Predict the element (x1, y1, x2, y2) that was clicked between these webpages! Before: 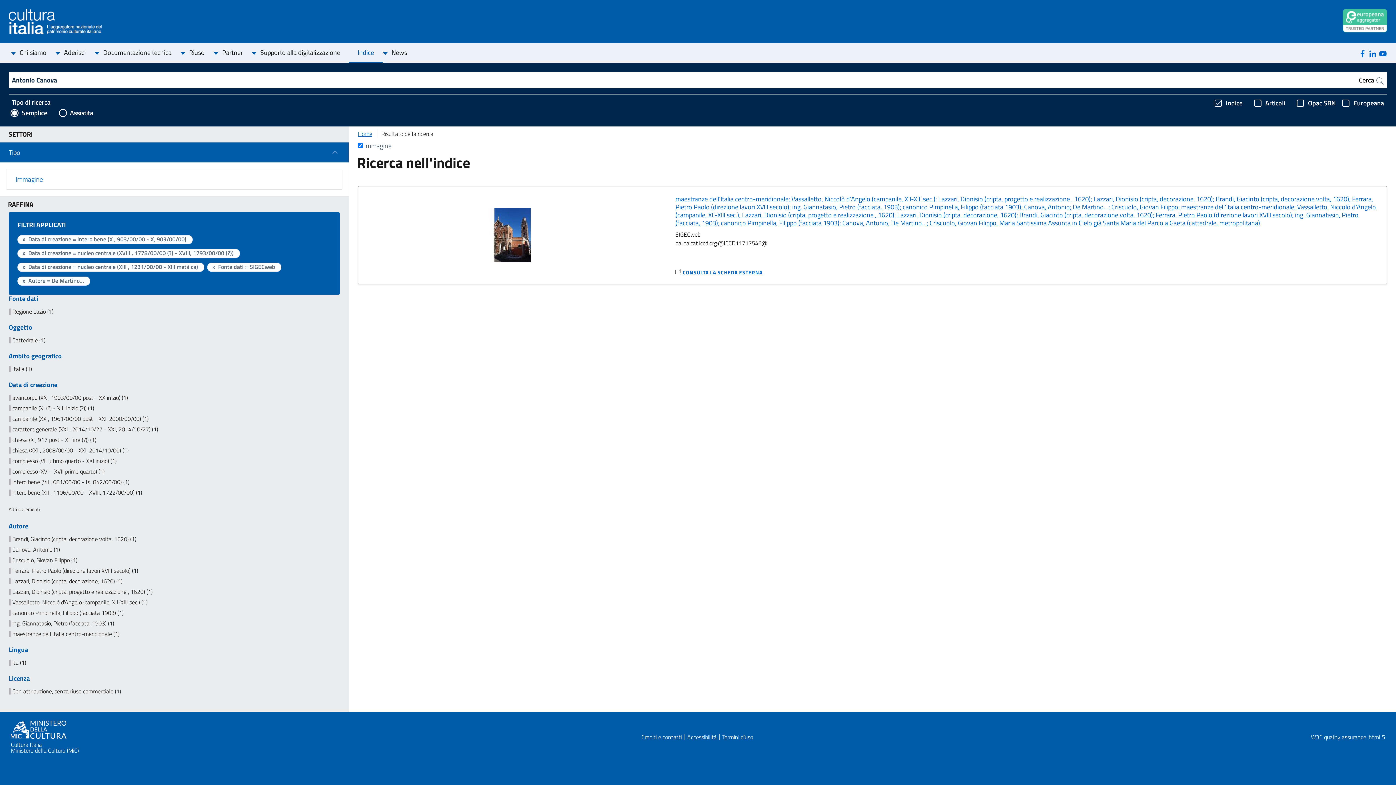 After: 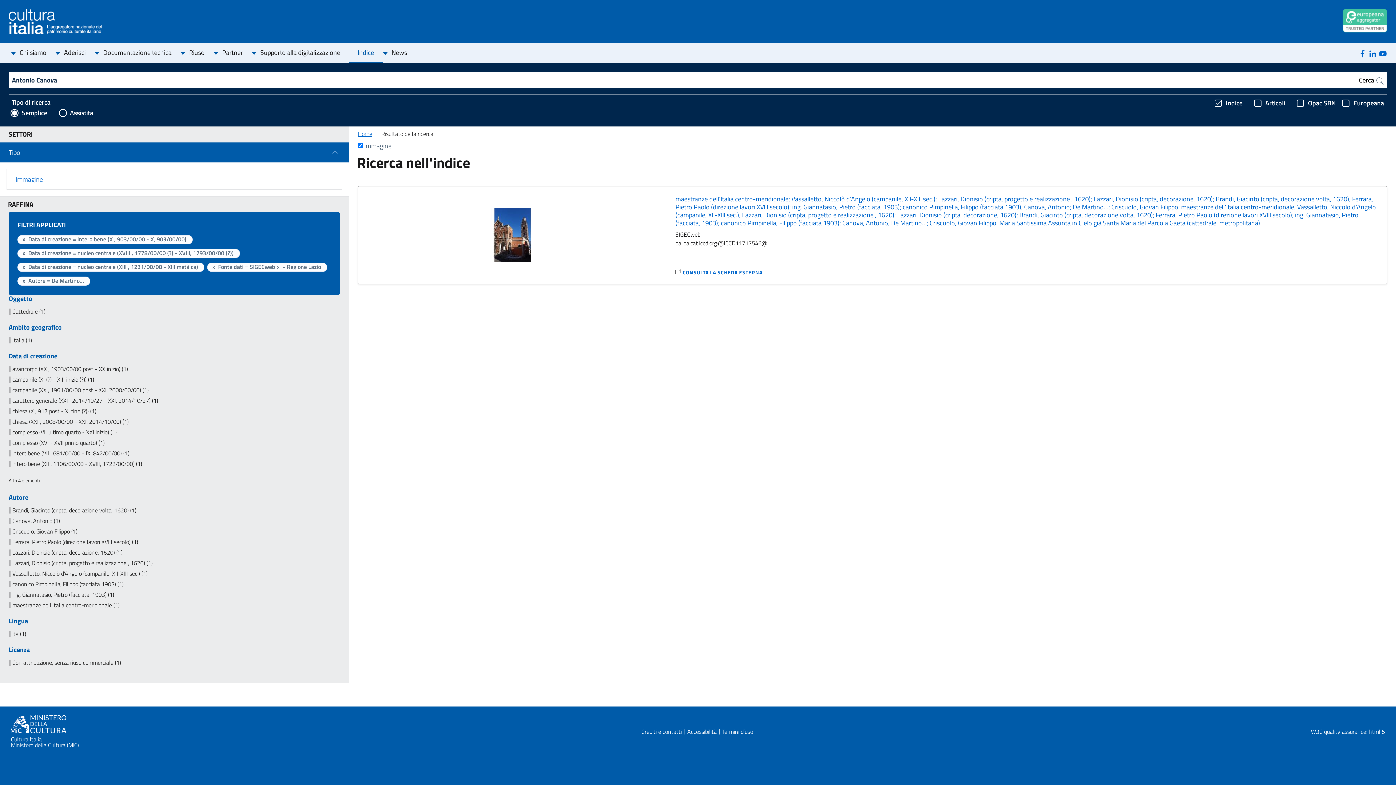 Action: label: Regione Lazio (1) bbox: (8, 308, 340, 314)